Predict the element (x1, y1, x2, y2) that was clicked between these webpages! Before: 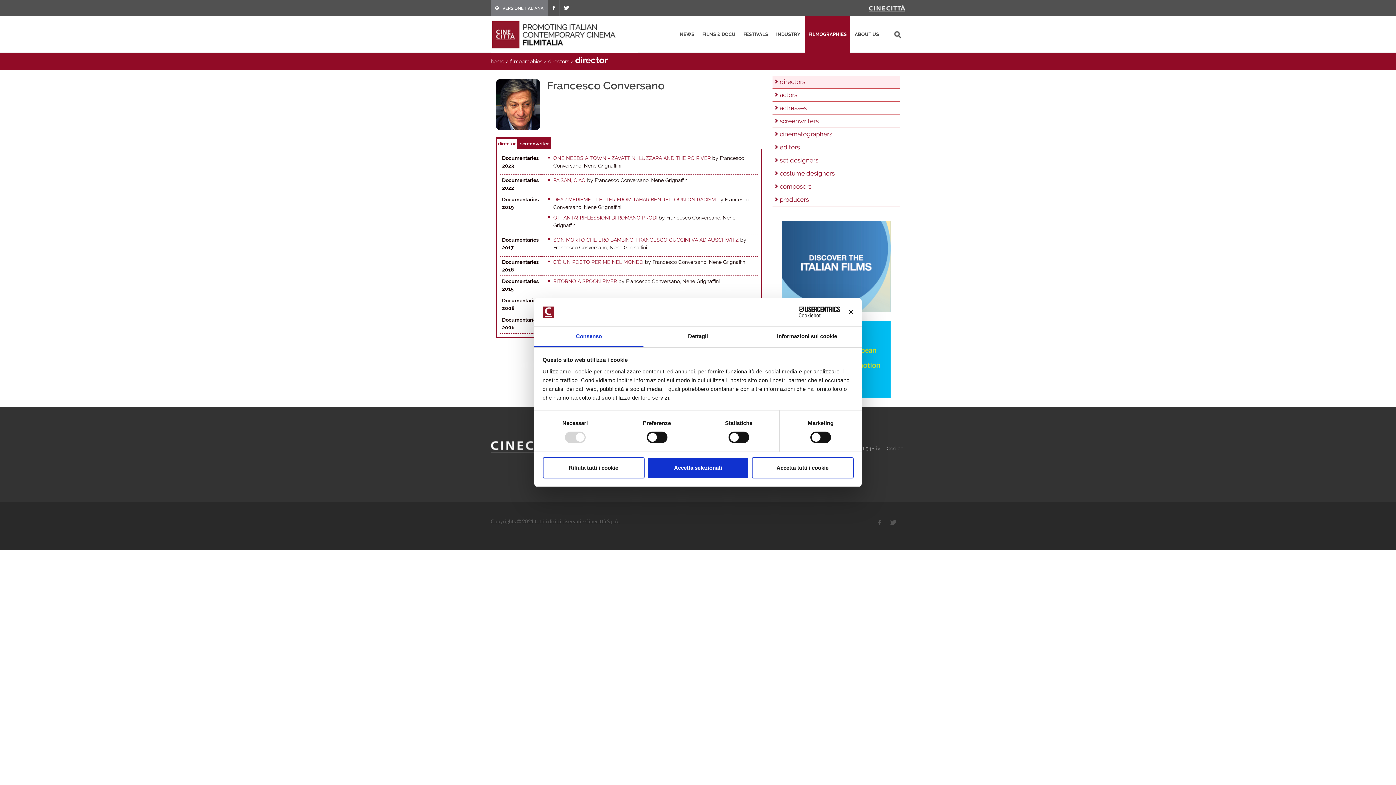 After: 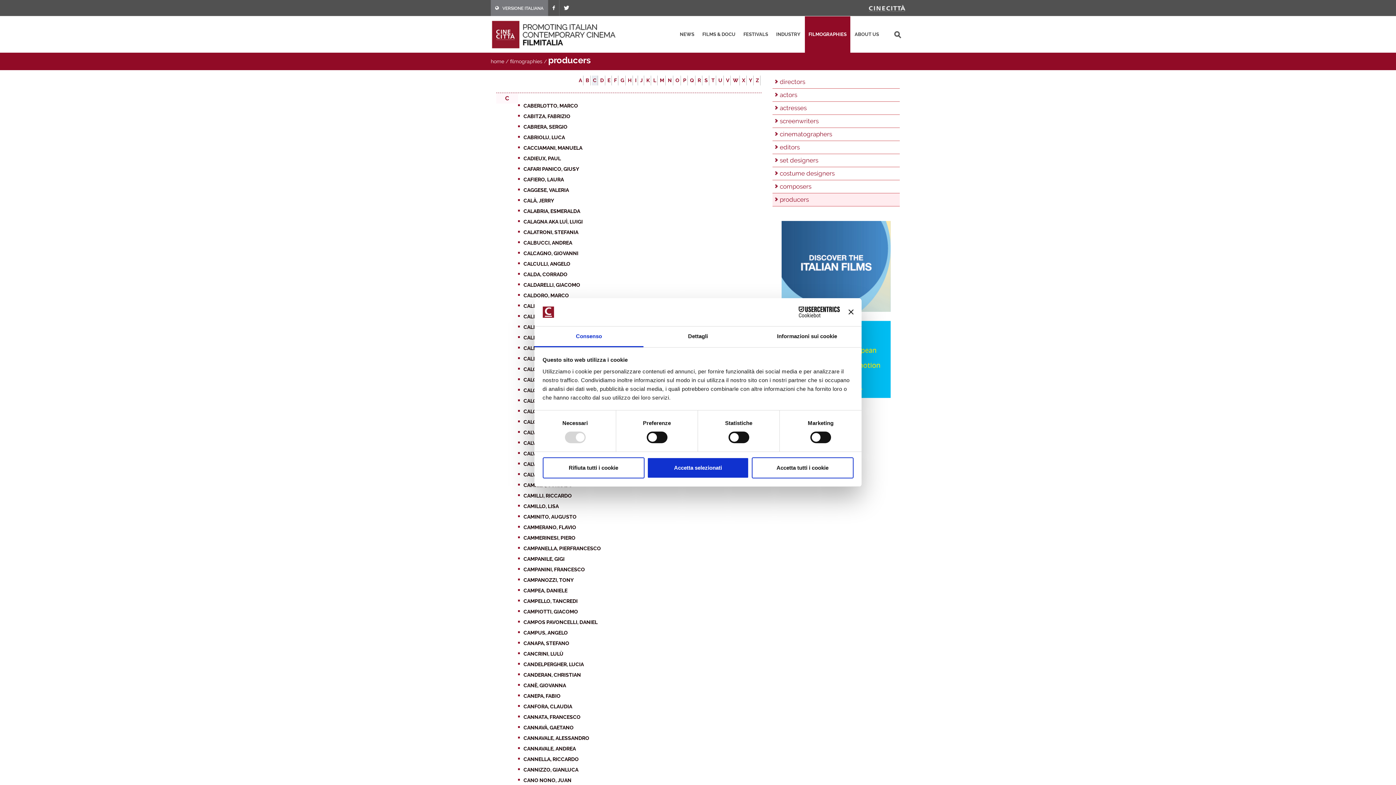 Action: bbox: (772, 193, 900, 206) label: producers